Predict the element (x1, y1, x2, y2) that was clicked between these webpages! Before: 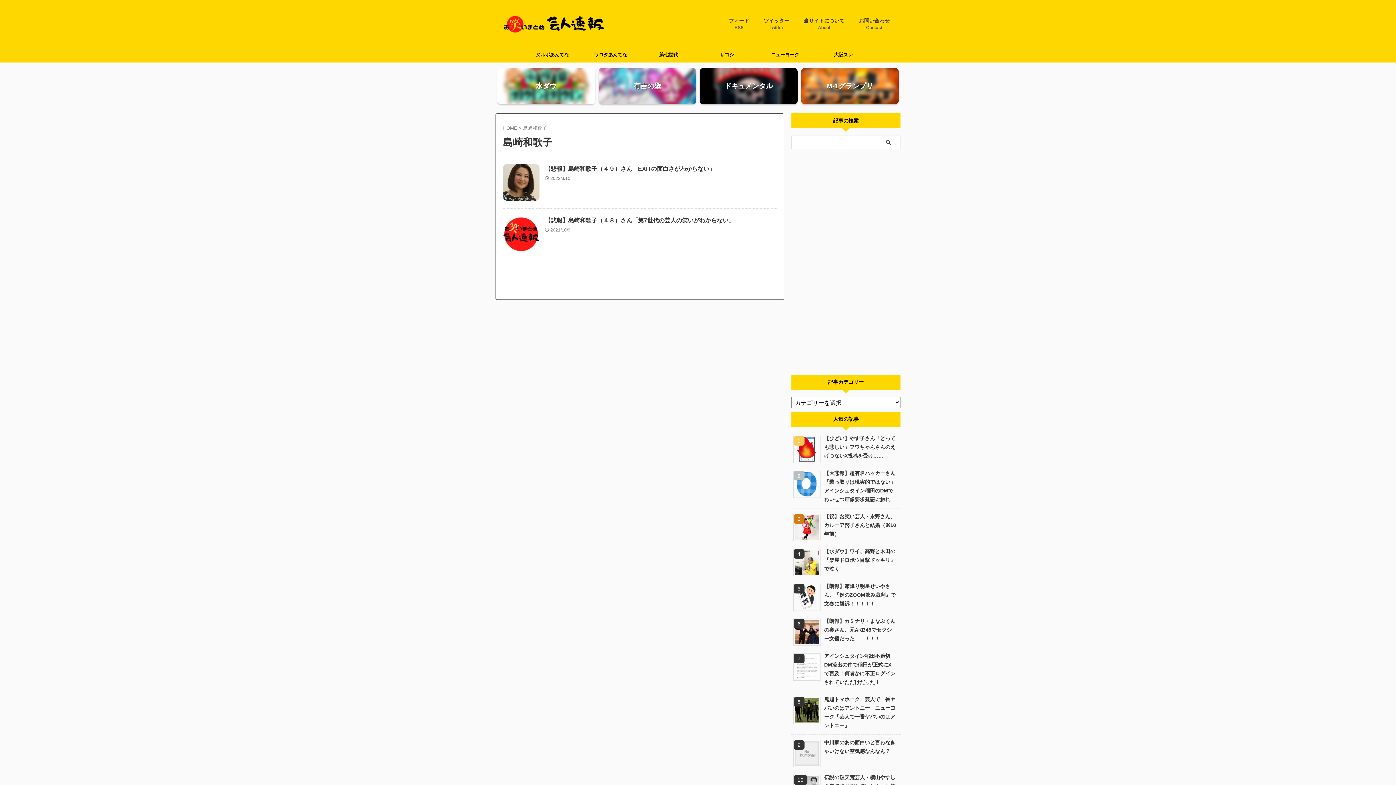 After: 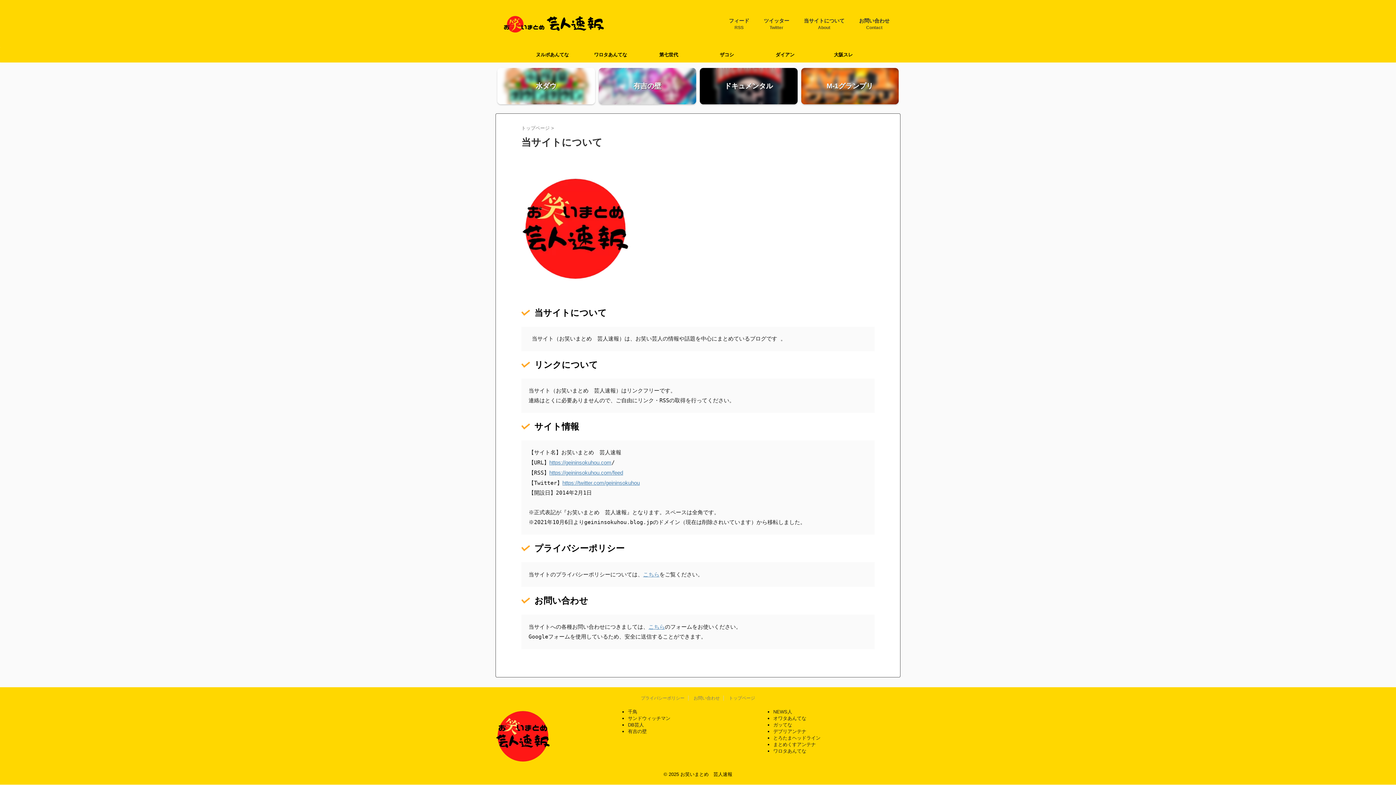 Action: bbox: (804, 17, 844, 31) label: 当サイトについて
About